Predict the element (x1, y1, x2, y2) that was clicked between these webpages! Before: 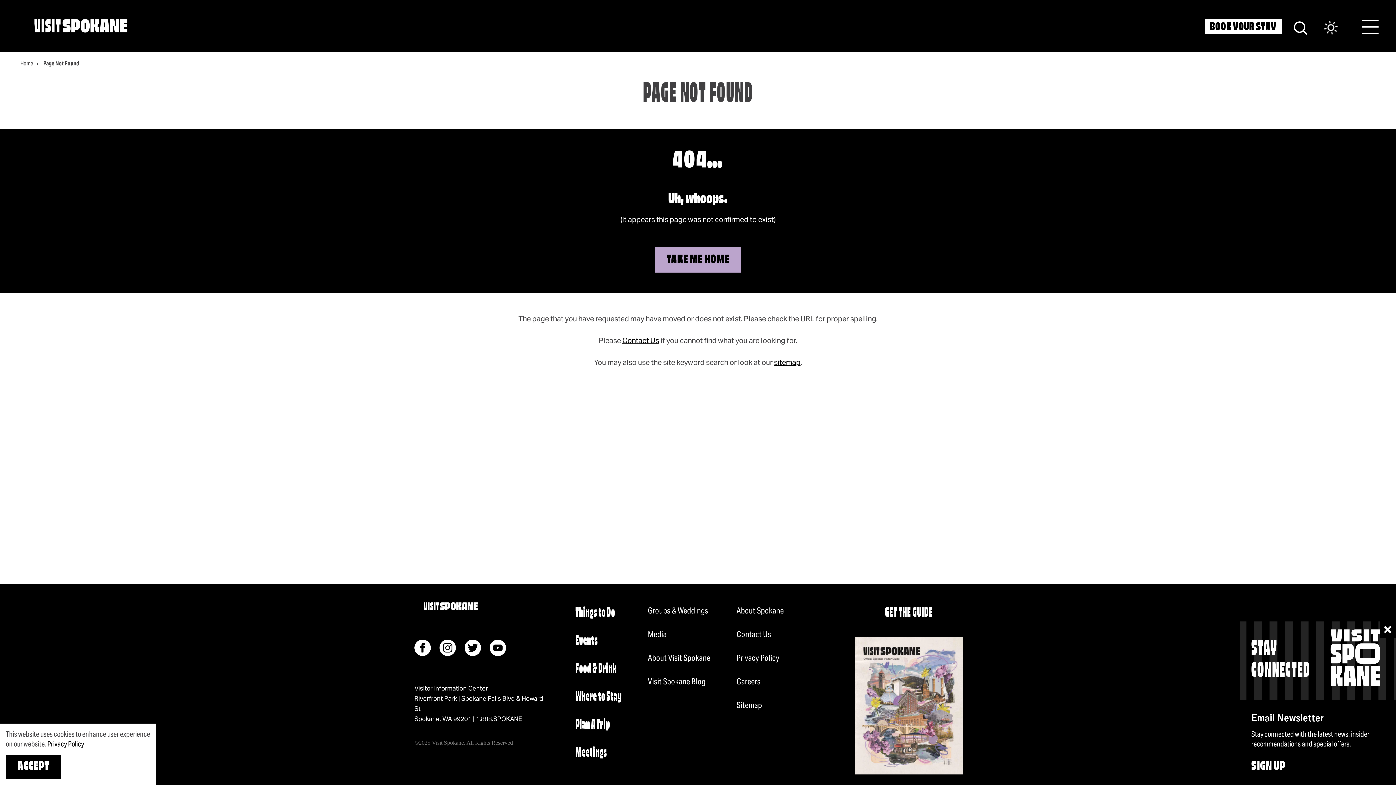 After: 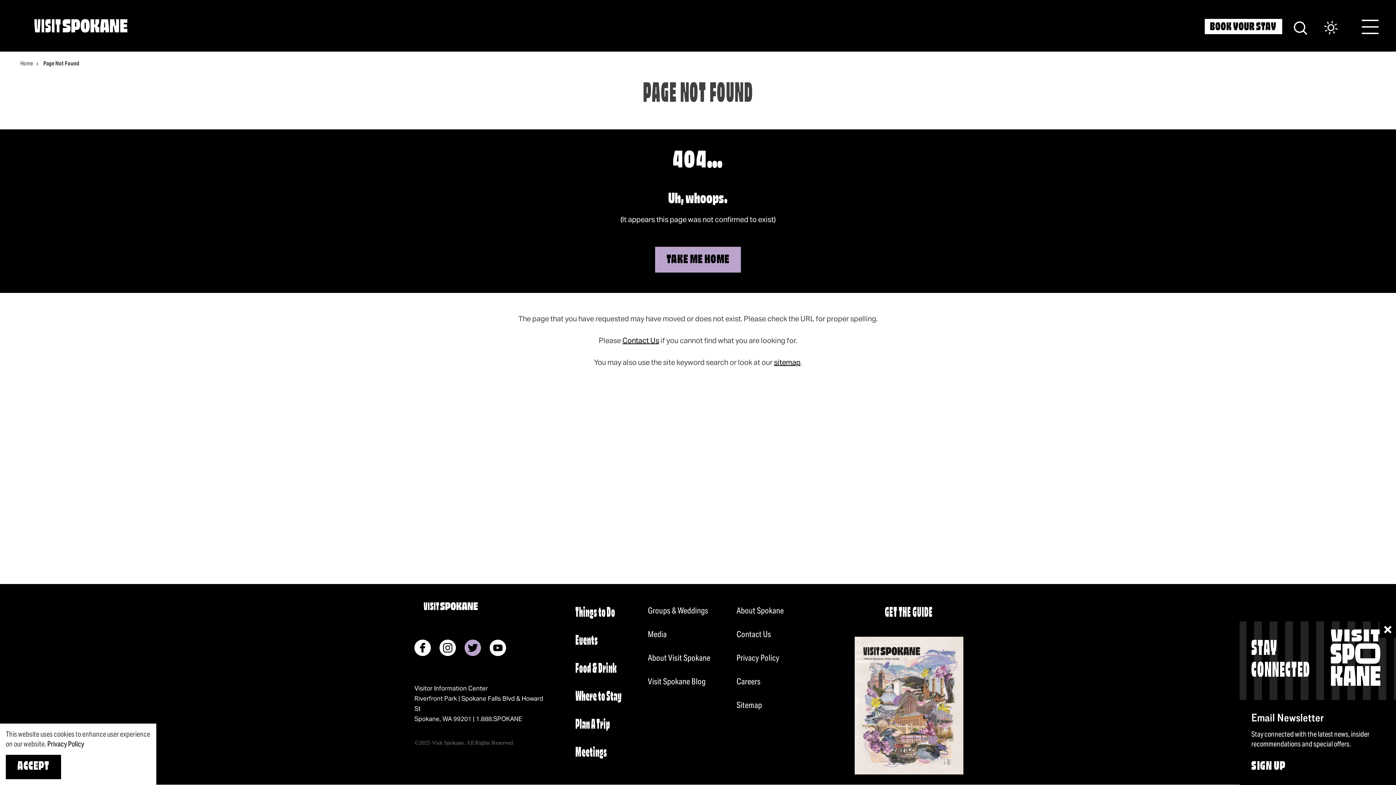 Action: bbox: (464, 638, 481, 656)